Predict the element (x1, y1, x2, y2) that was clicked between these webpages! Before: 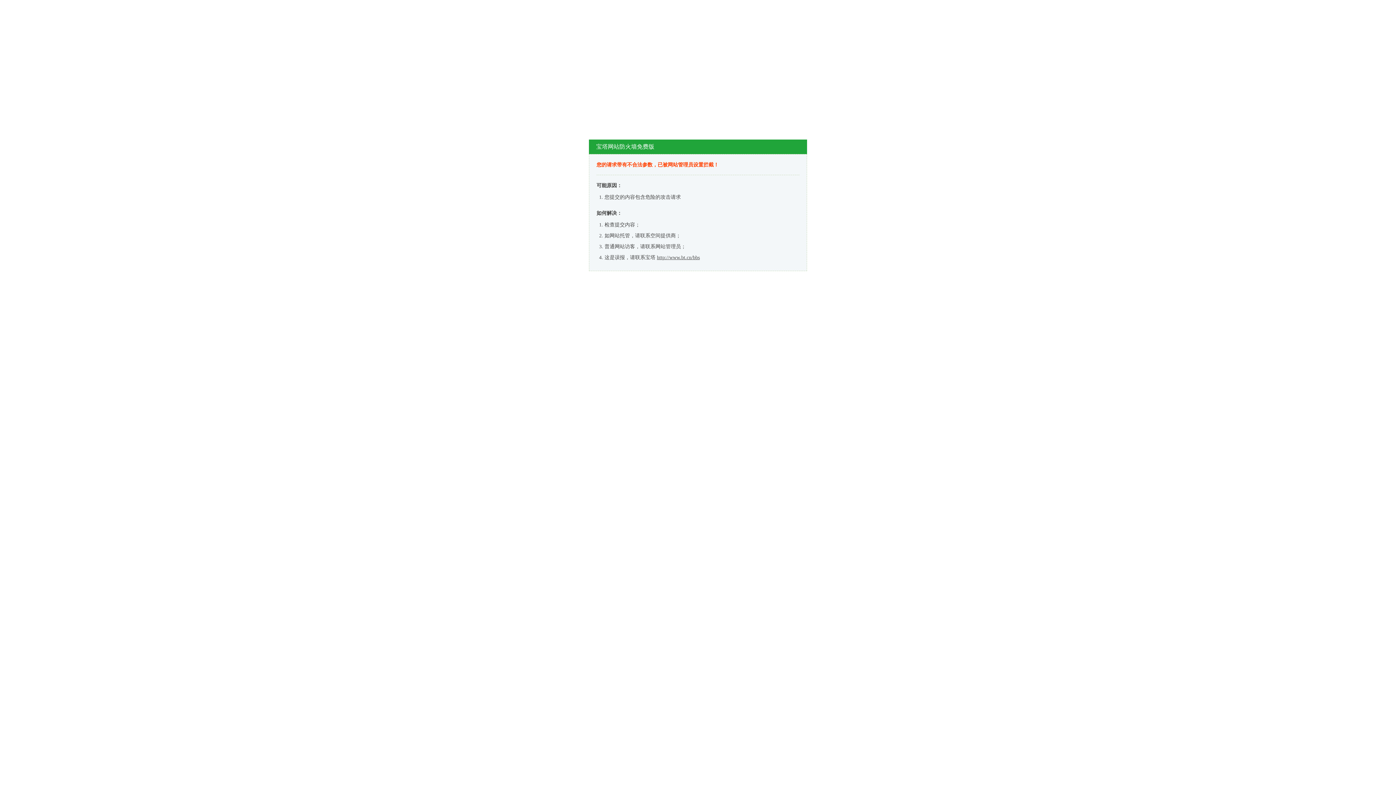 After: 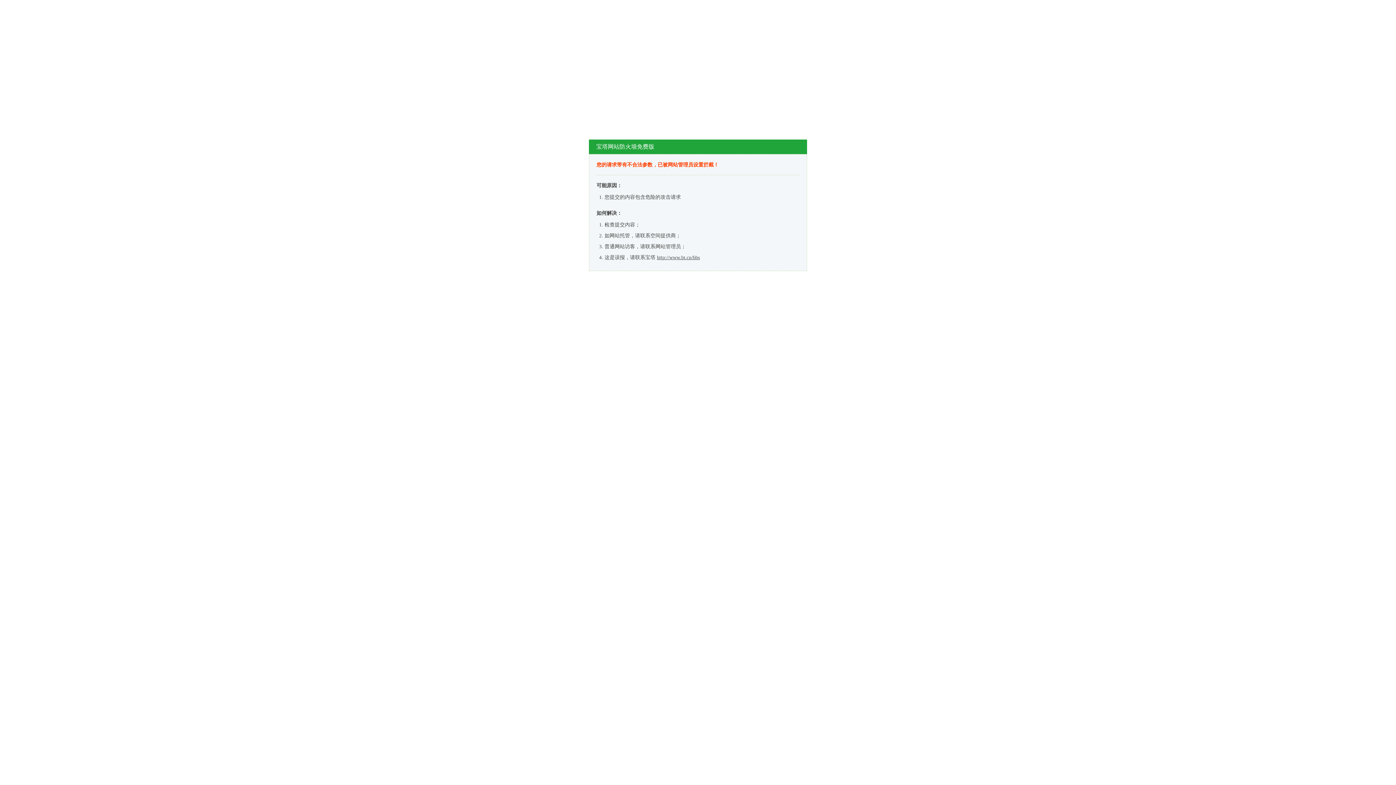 Action: label: http://www.bt.cn/bbs bbox: (657, 254, 700, 260)